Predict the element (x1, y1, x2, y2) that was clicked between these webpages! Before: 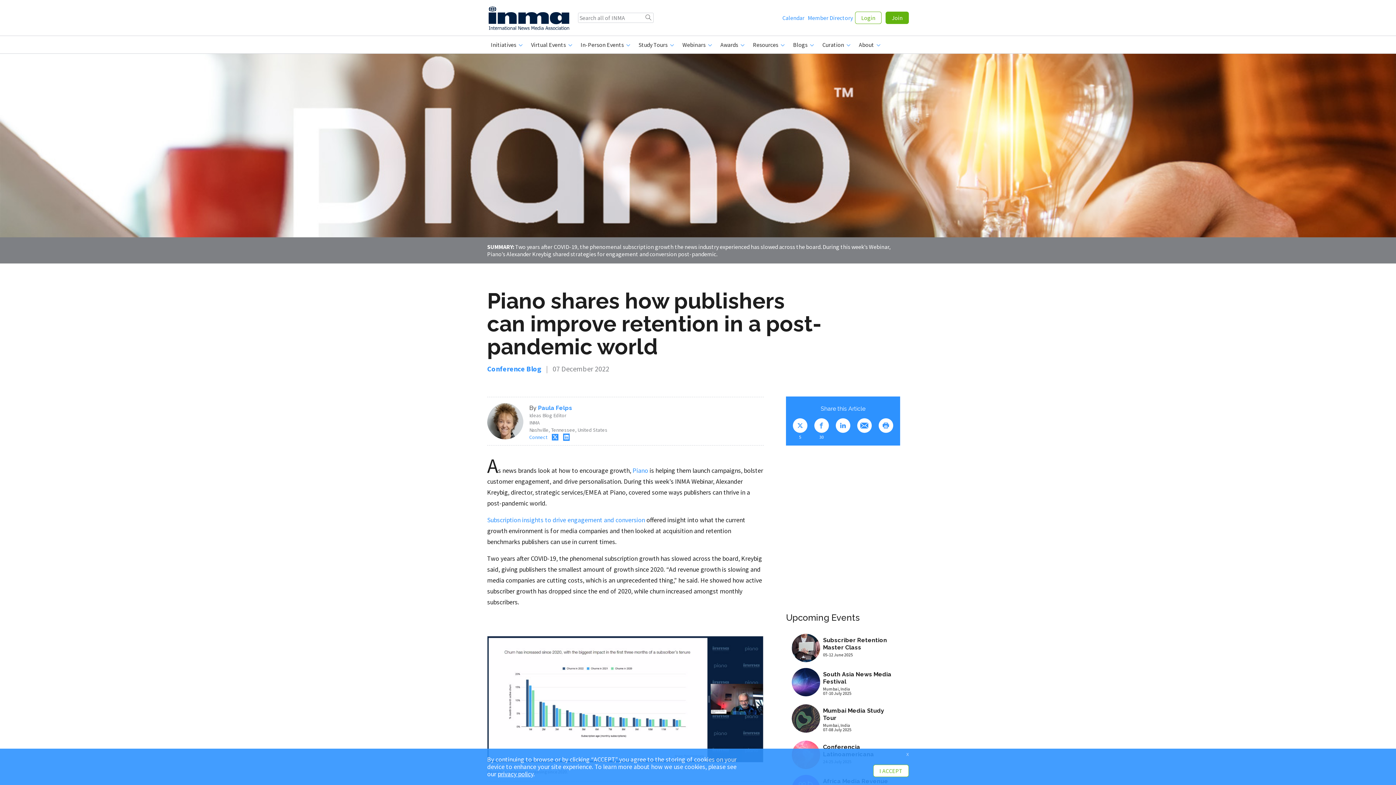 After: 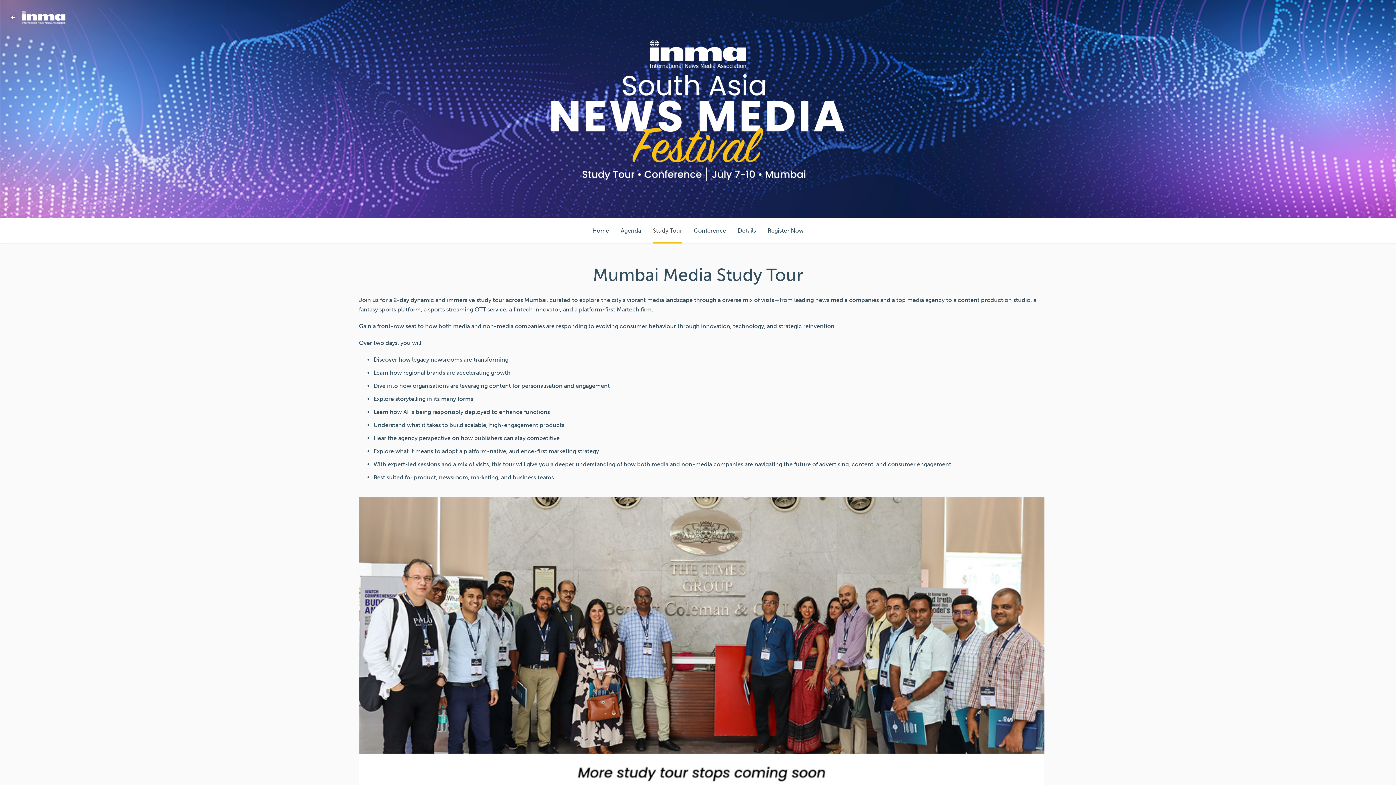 Action: bbox: (792, 701, 900, 738) label: 07
Jul
Mumbai Media Study Tour

Mumbai, India

07-08 July 2025